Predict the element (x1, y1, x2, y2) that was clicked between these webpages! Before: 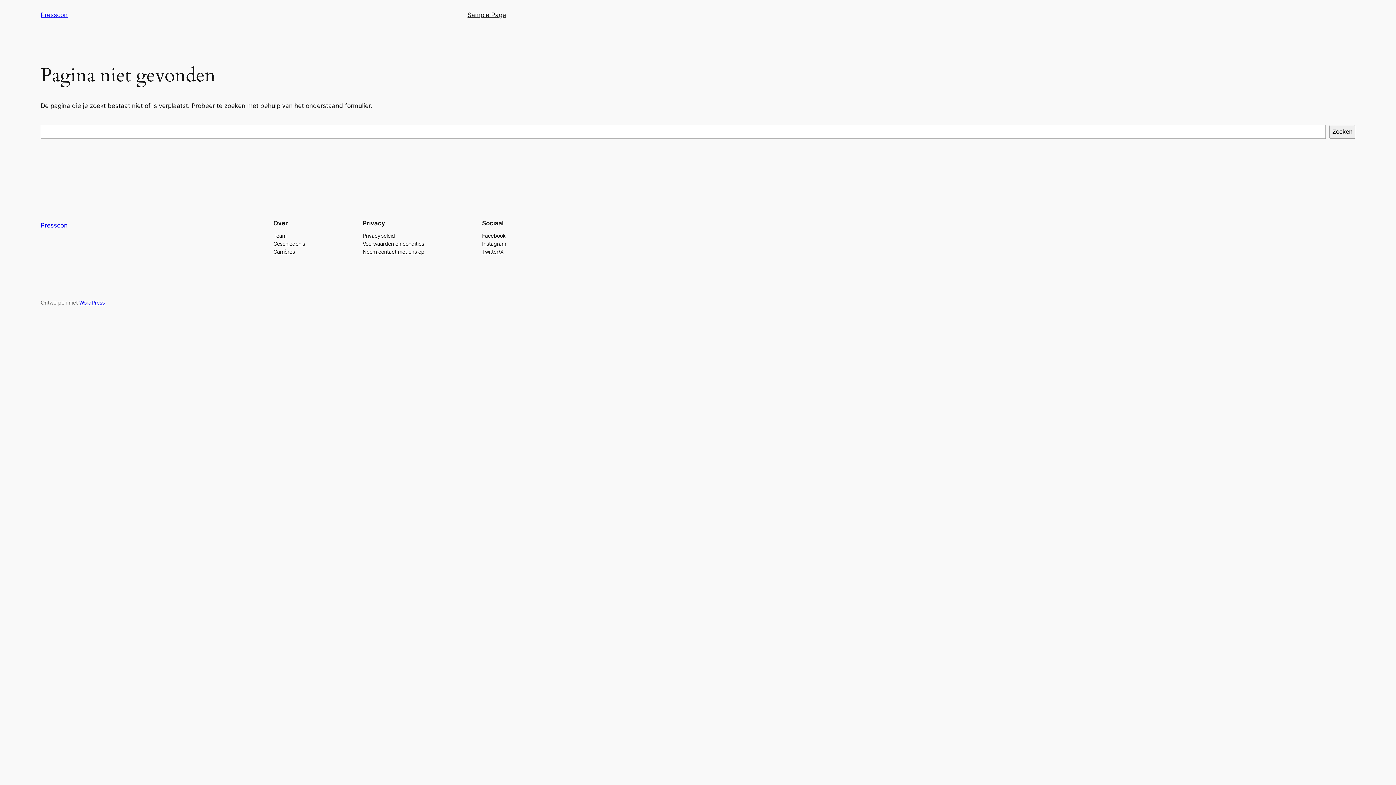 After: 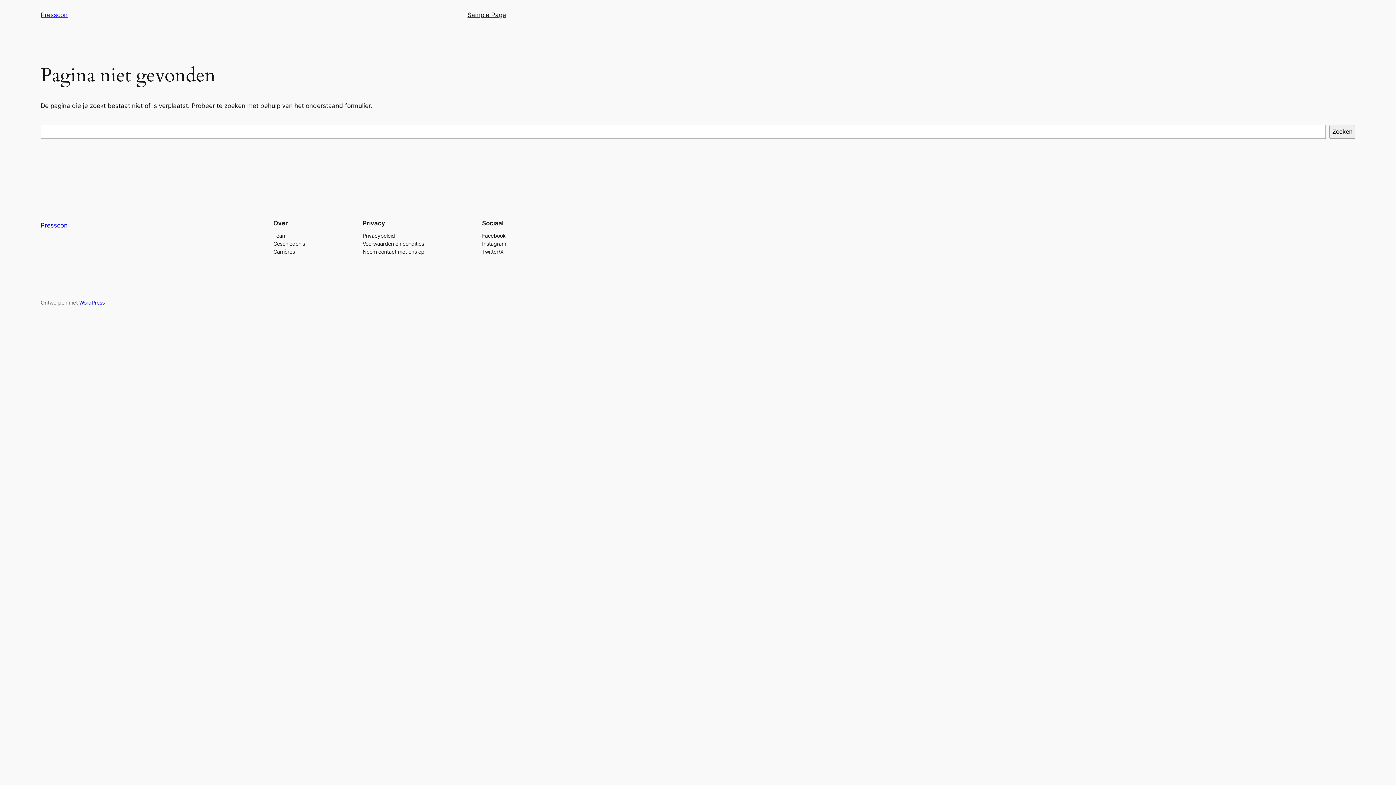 Action: label: Carrières bbox: (273, 247, 294, 255)